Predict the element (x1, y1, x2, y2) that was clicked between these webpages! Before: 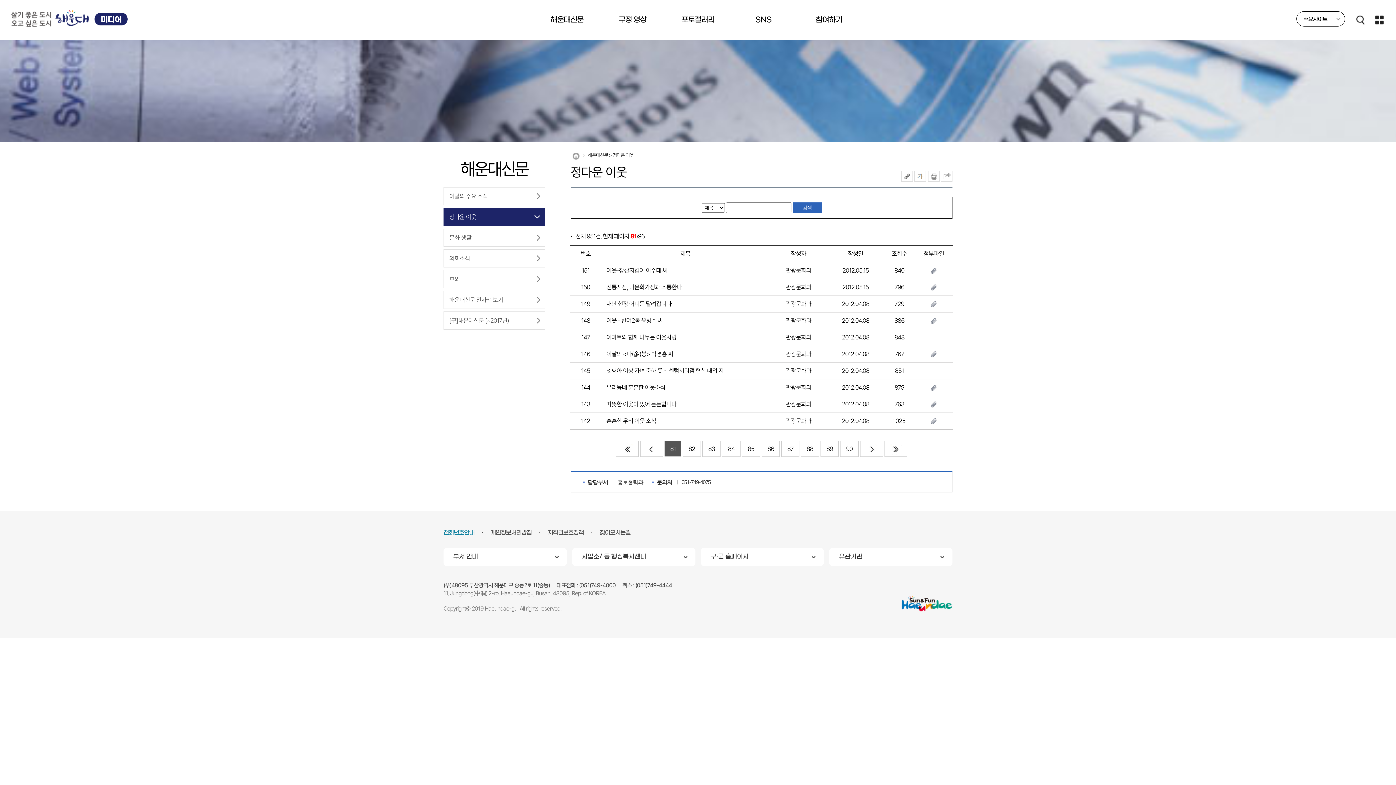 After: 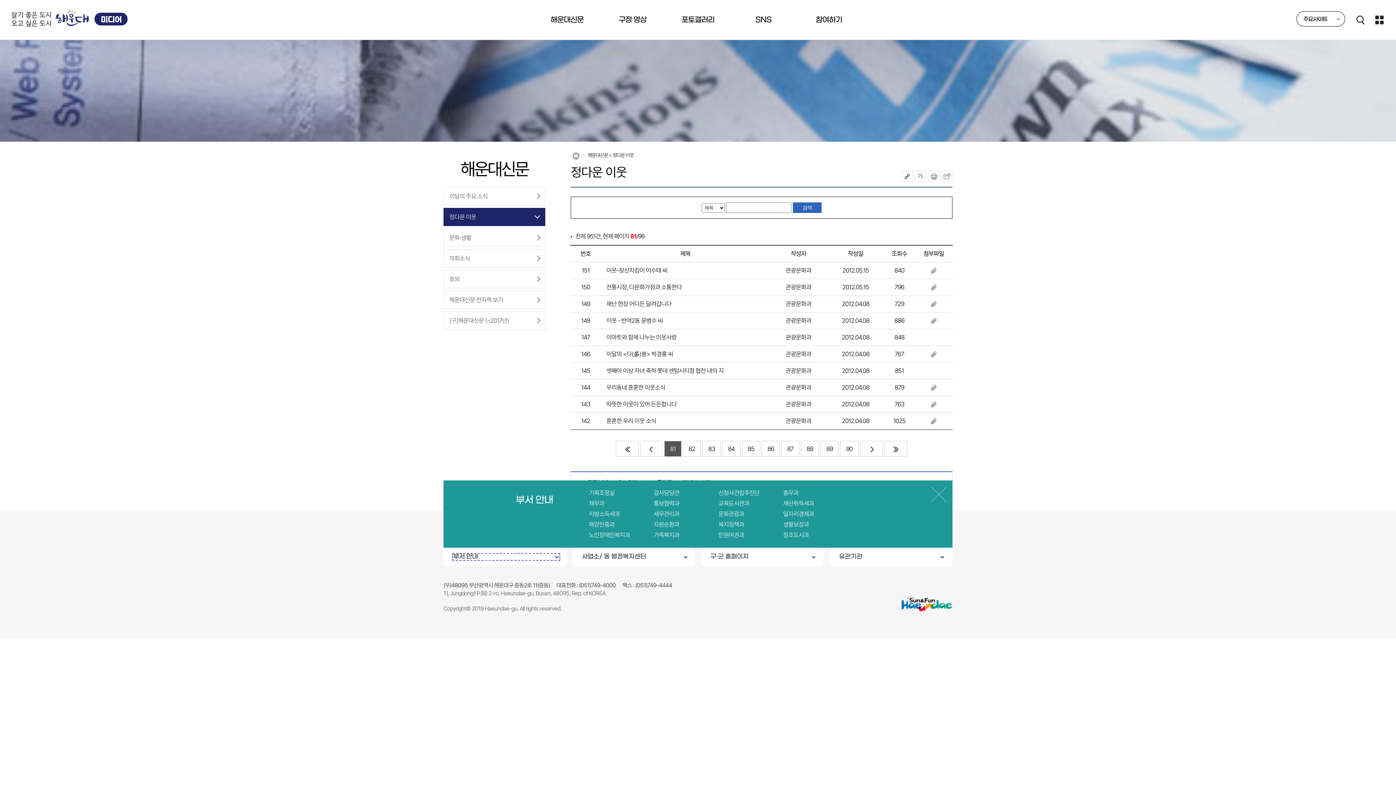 Action: label: 부서 안내 bbox: (453, 554, 559, 560)